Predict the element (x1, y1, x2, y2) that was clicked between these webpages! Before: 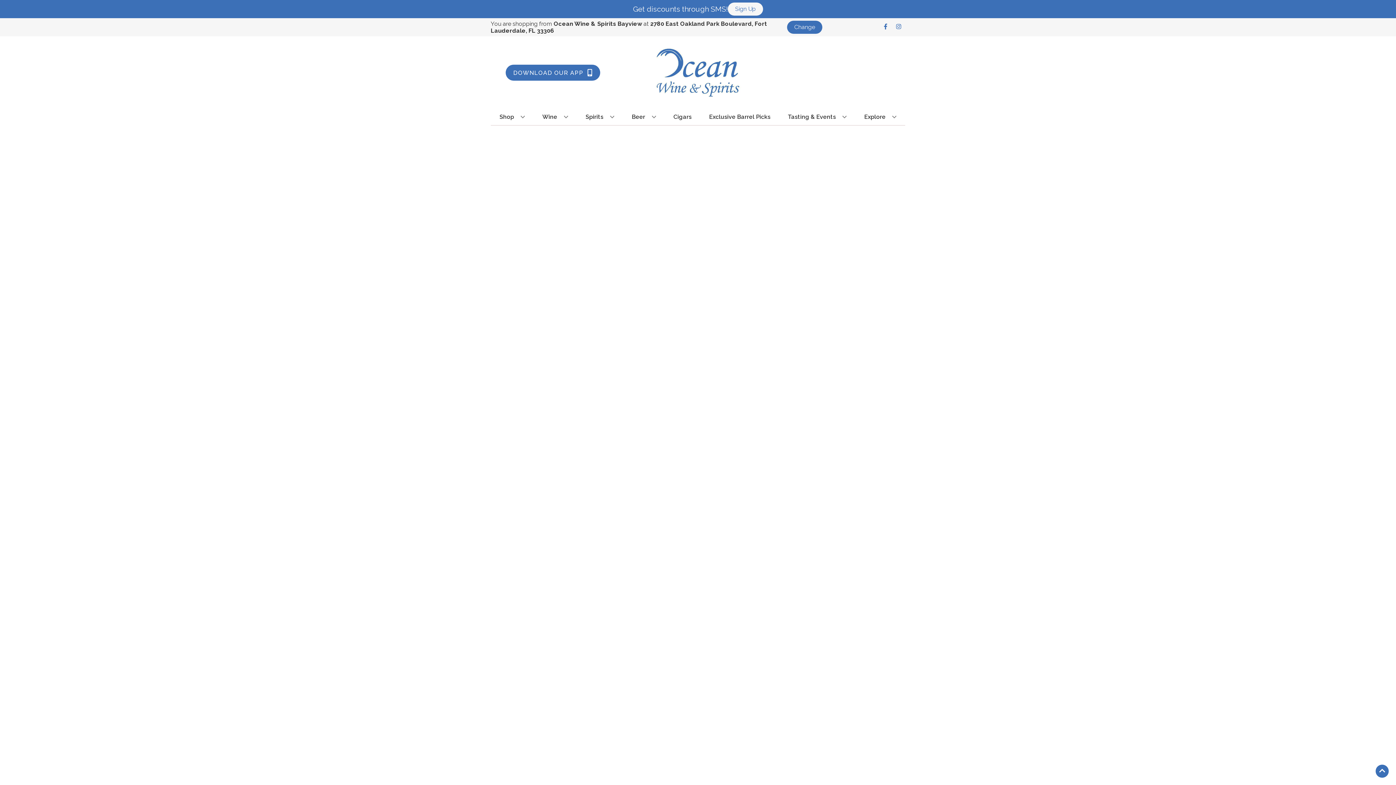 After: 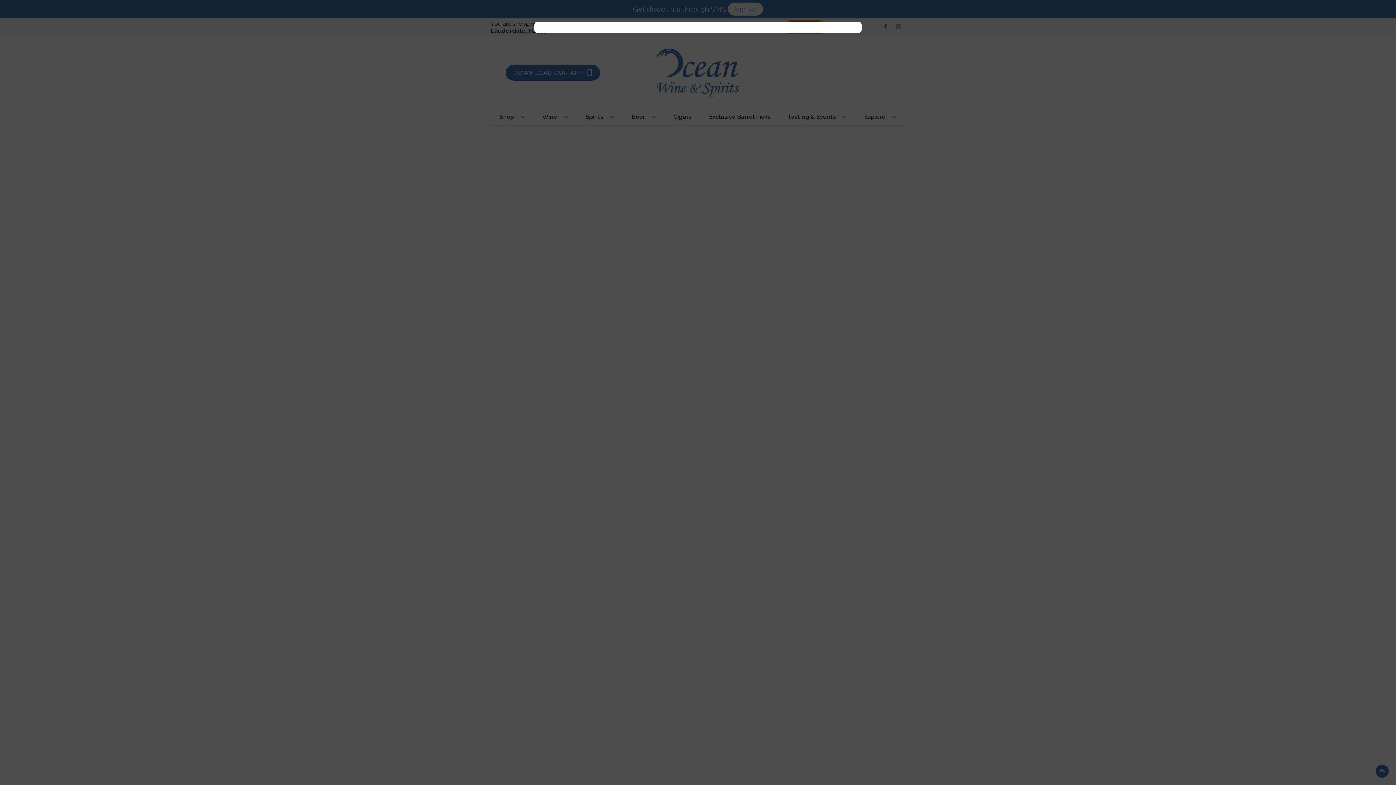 Action: bbox: (787, 20, 822, 33) label: Change store